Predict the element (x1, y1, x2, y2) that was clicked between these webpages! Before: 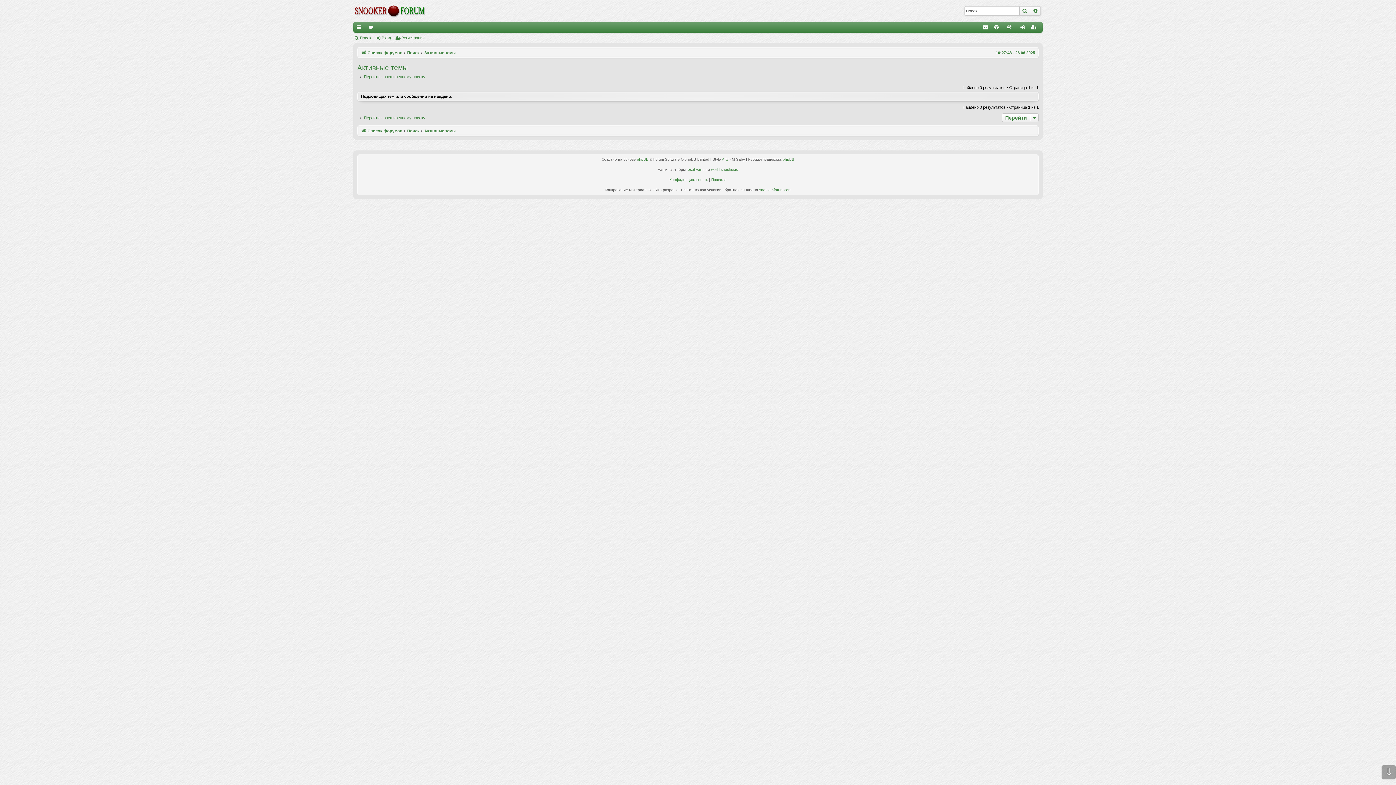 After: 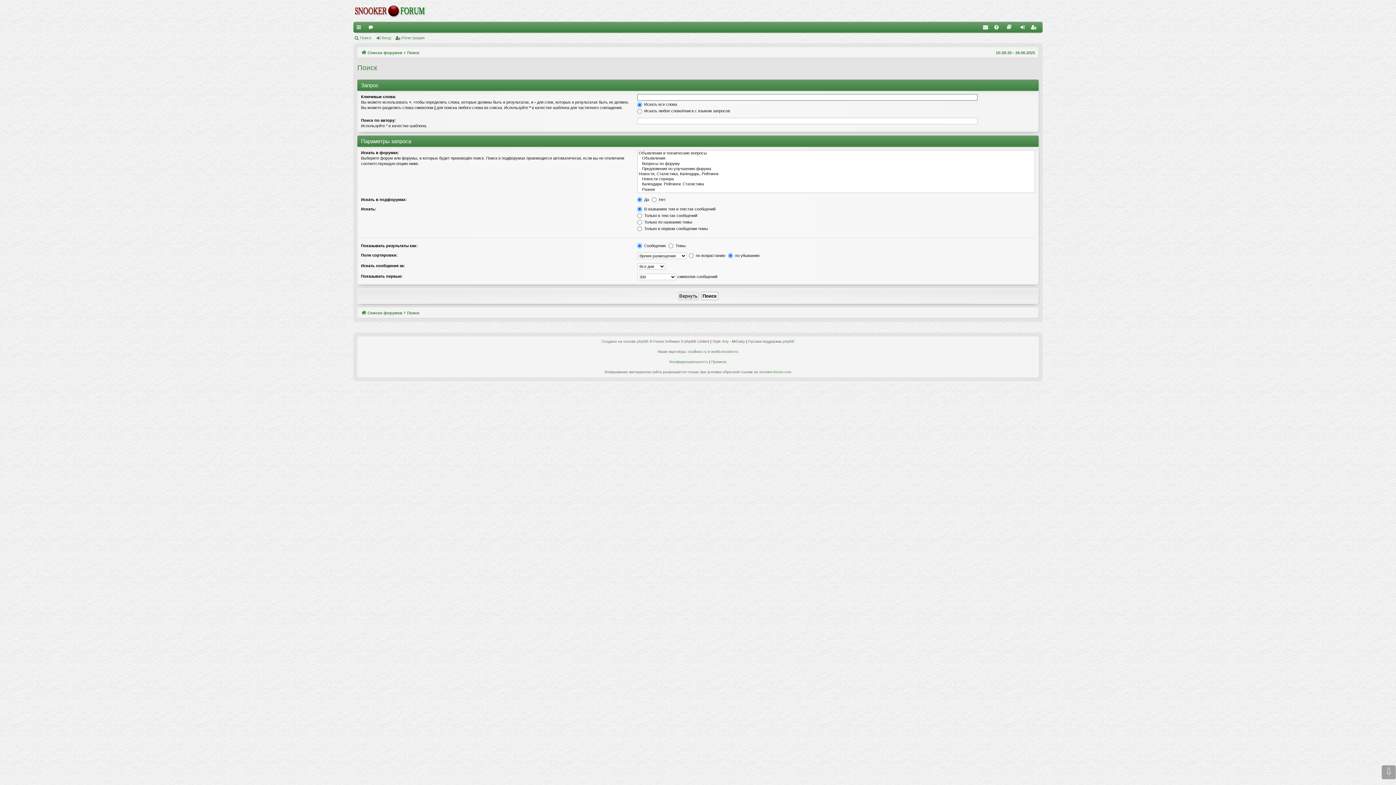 Action: bbox: (1019, 6, 1030, 15) label: Поиск